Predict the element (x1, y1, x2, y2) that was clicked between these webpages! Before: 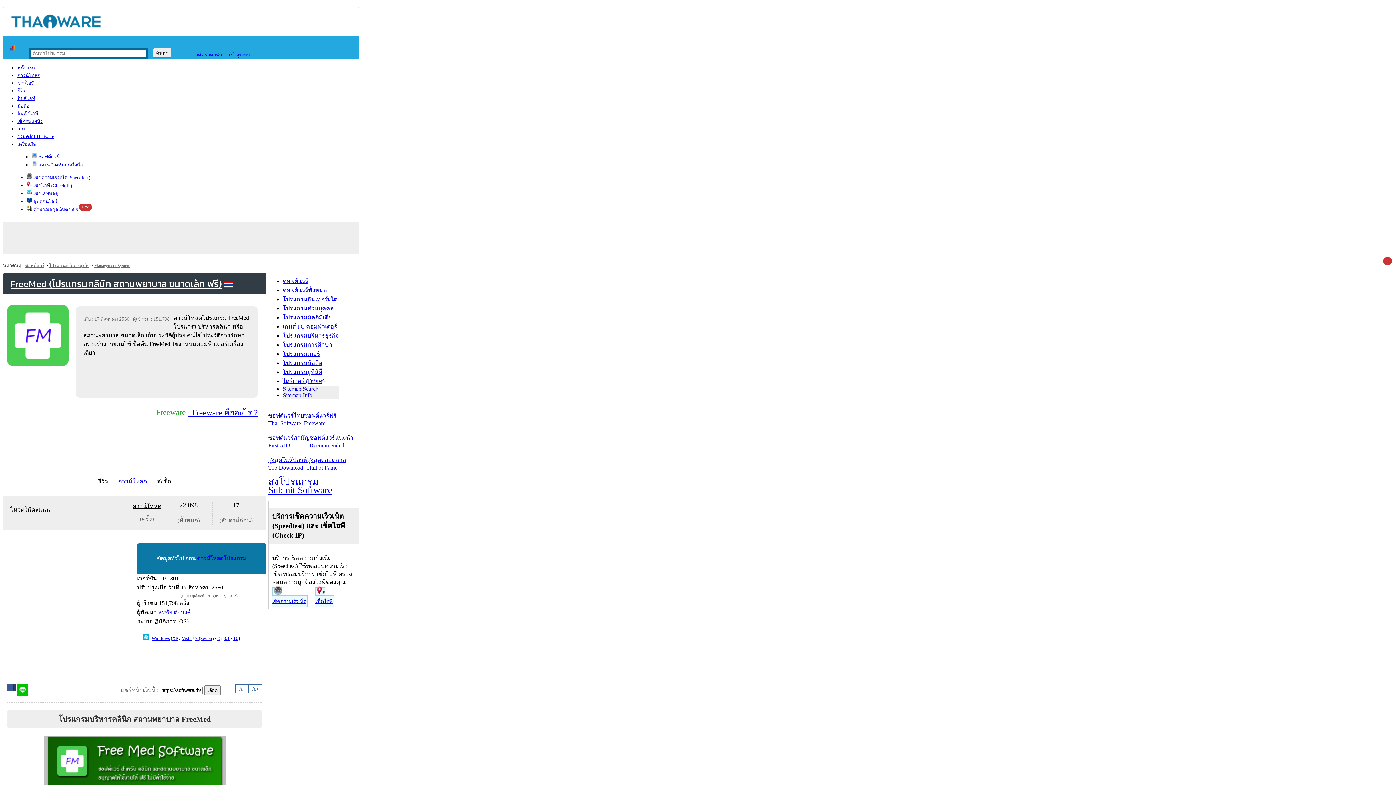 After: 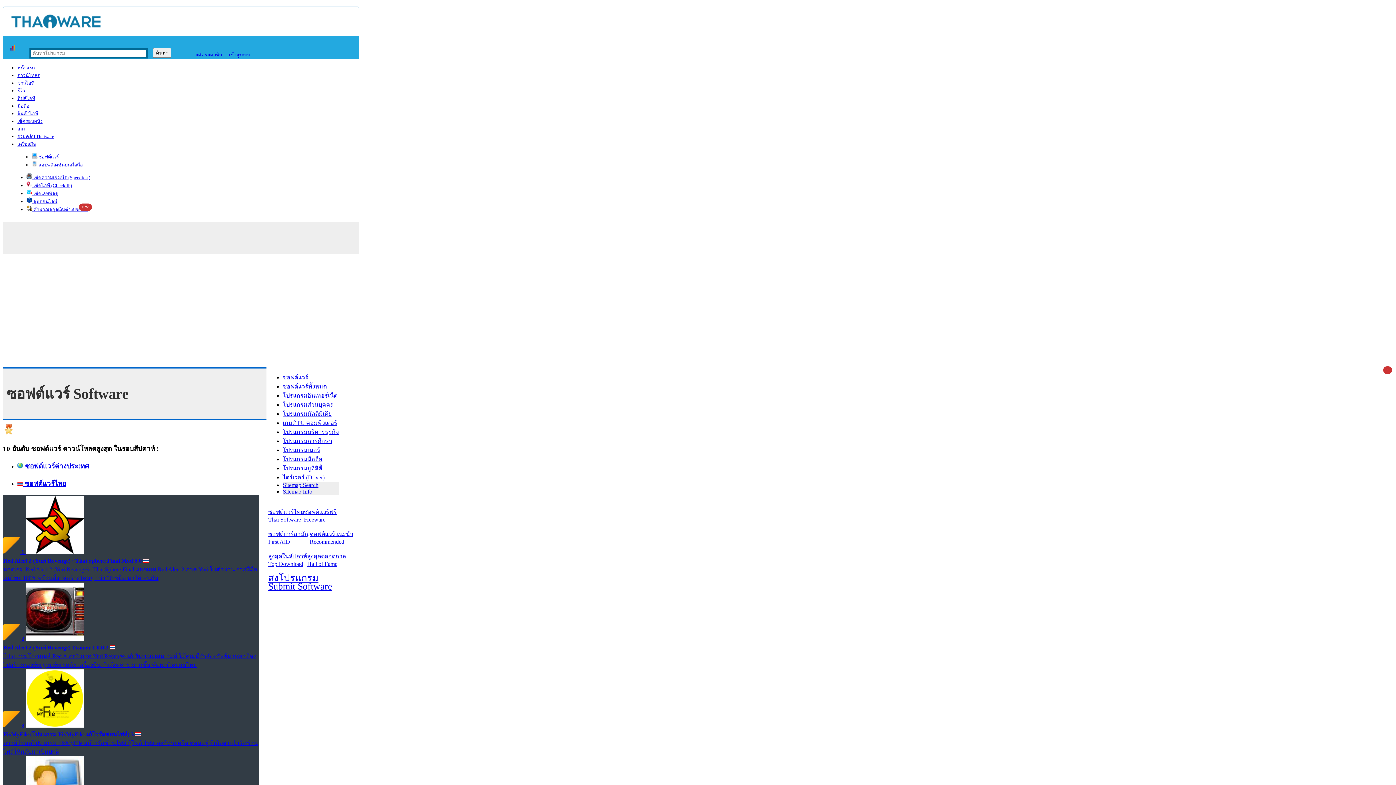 Action: bbox: (31, 154, 58, 159) label:  ซอฟต์แวร์